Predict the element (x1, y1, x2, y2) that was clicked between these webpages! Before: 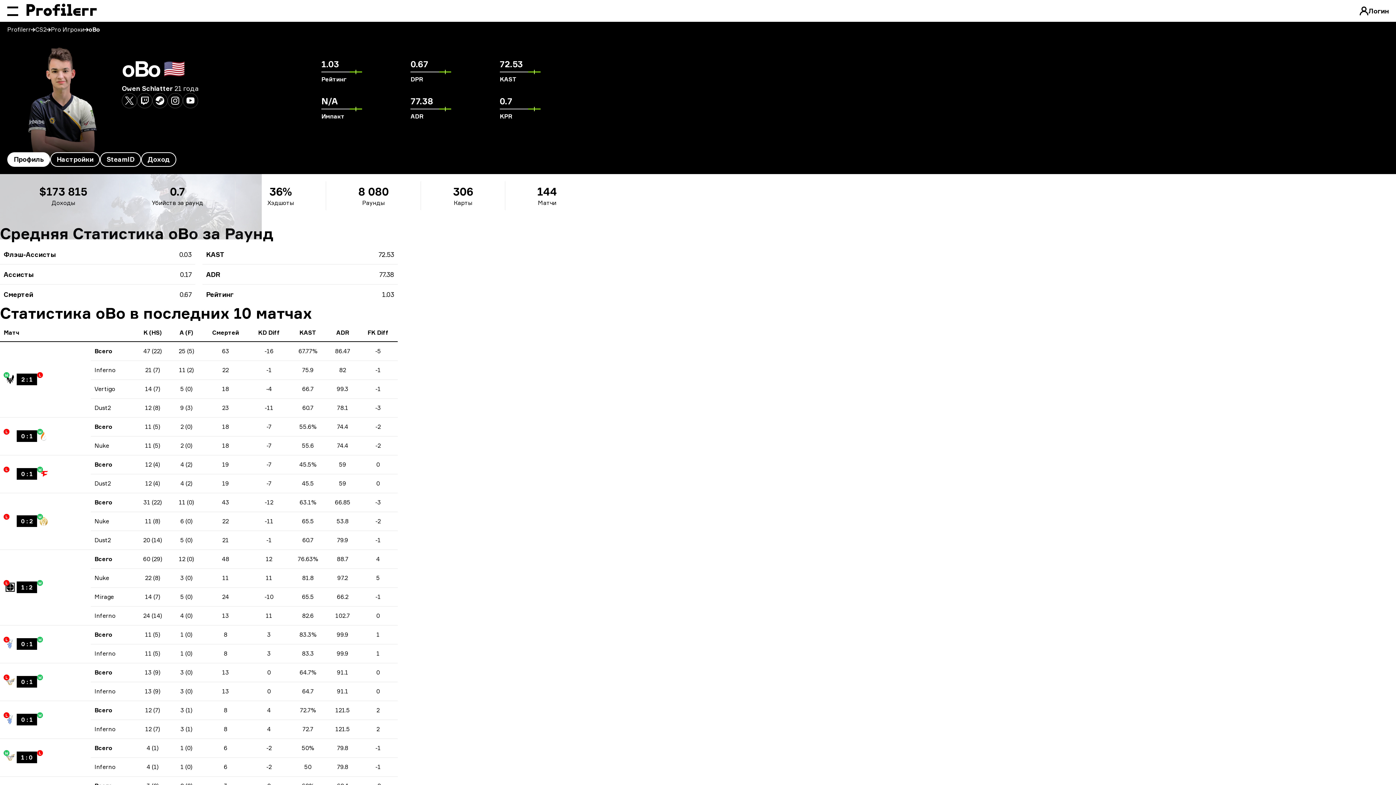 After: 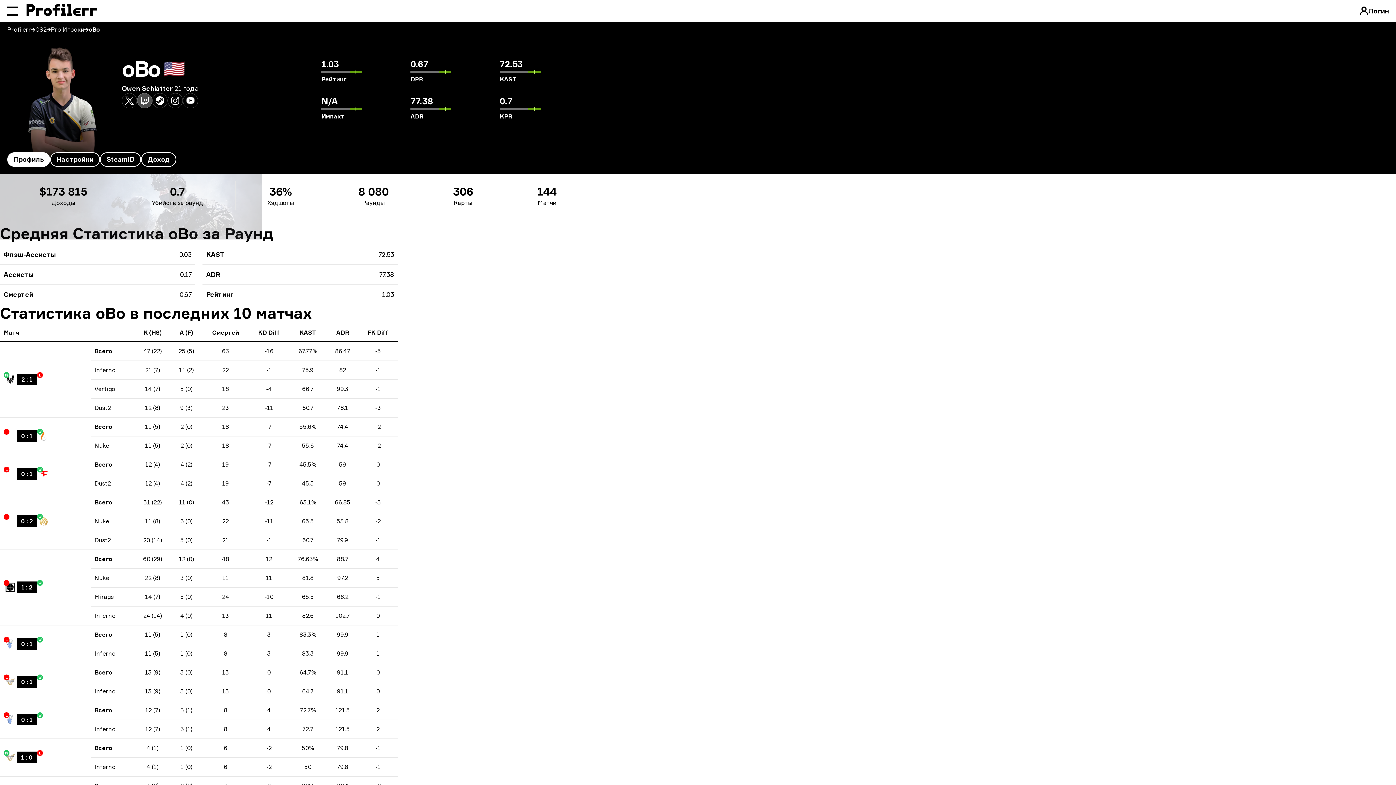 Action: label: twitch bbox: (137, 93, 152, 108)